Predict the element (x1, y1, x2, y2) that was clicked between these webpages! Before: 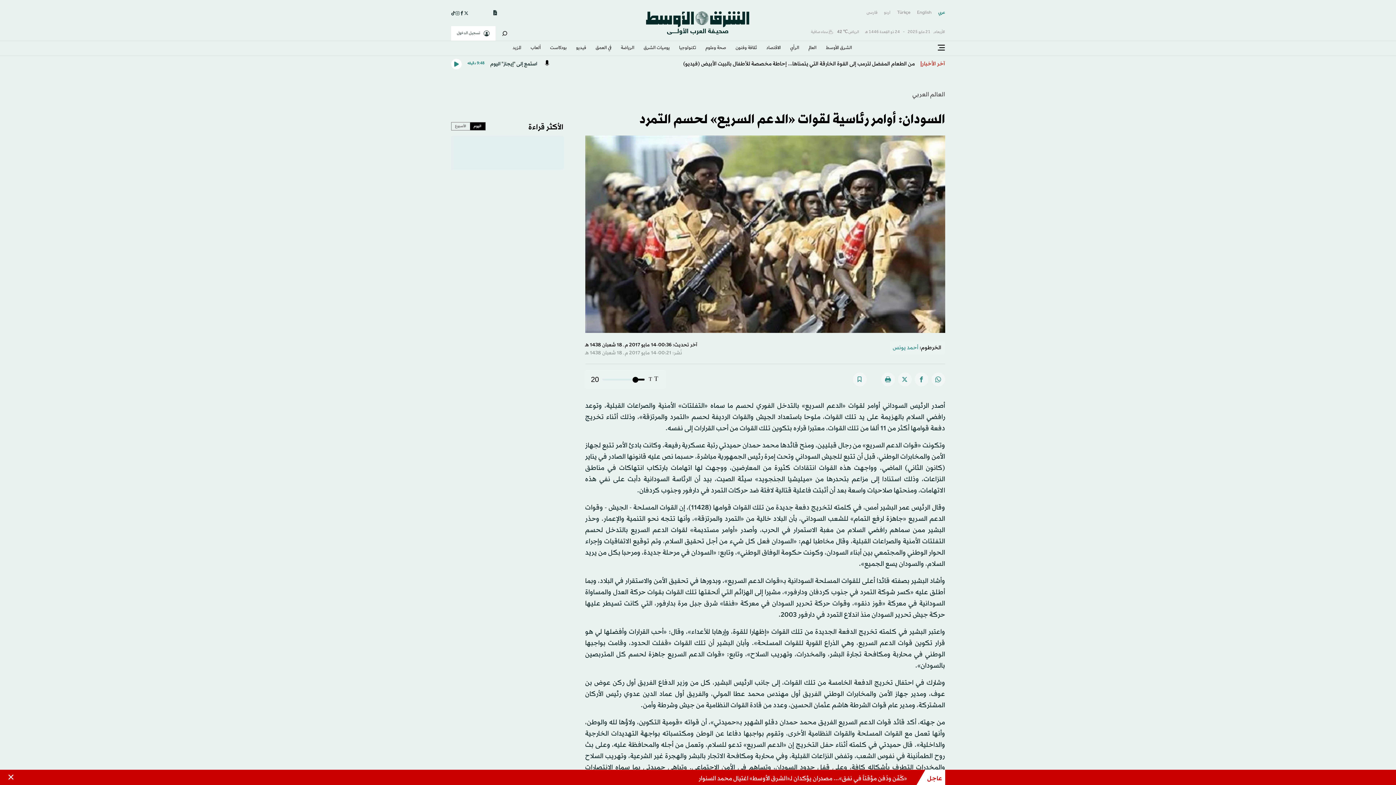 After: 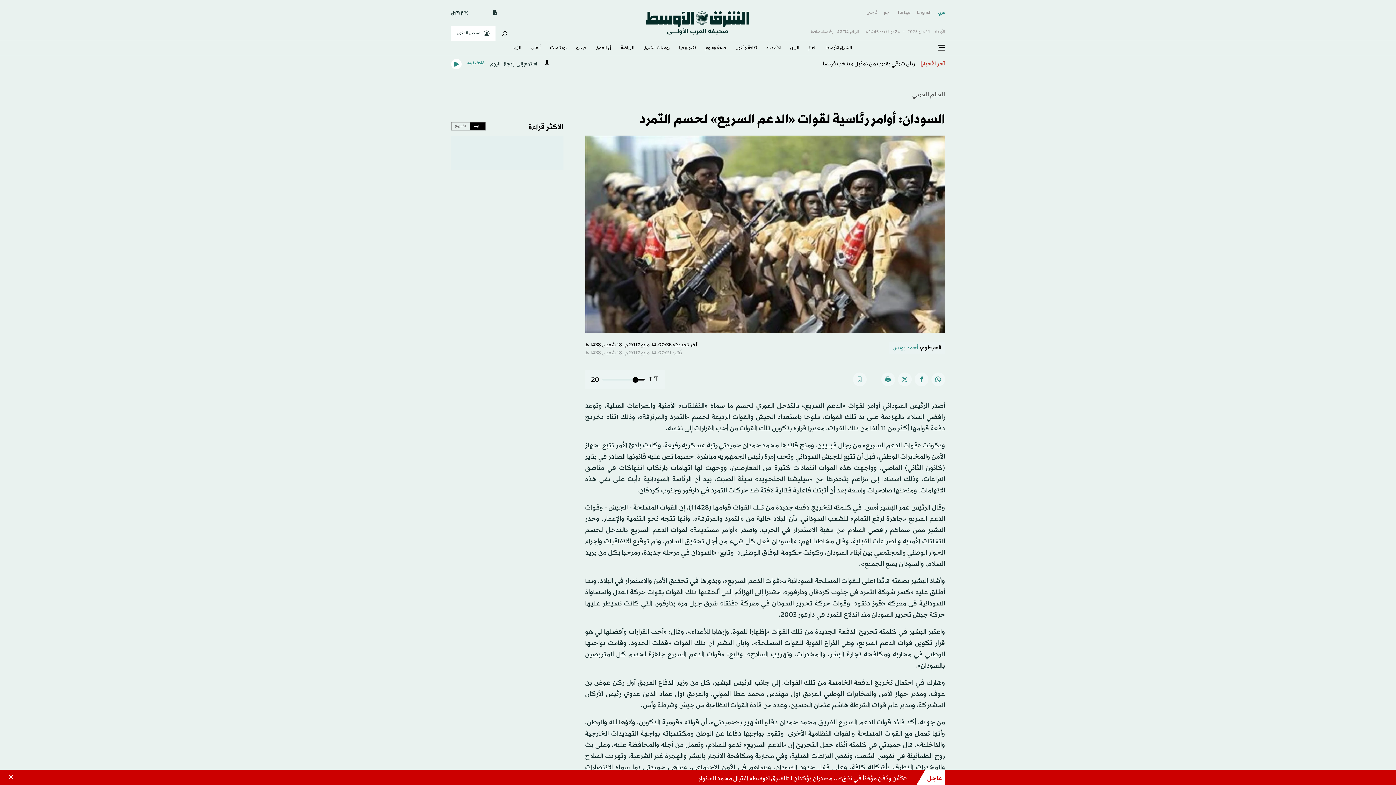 Action: label: اليوم bbox: (470, 122, 485, 130)